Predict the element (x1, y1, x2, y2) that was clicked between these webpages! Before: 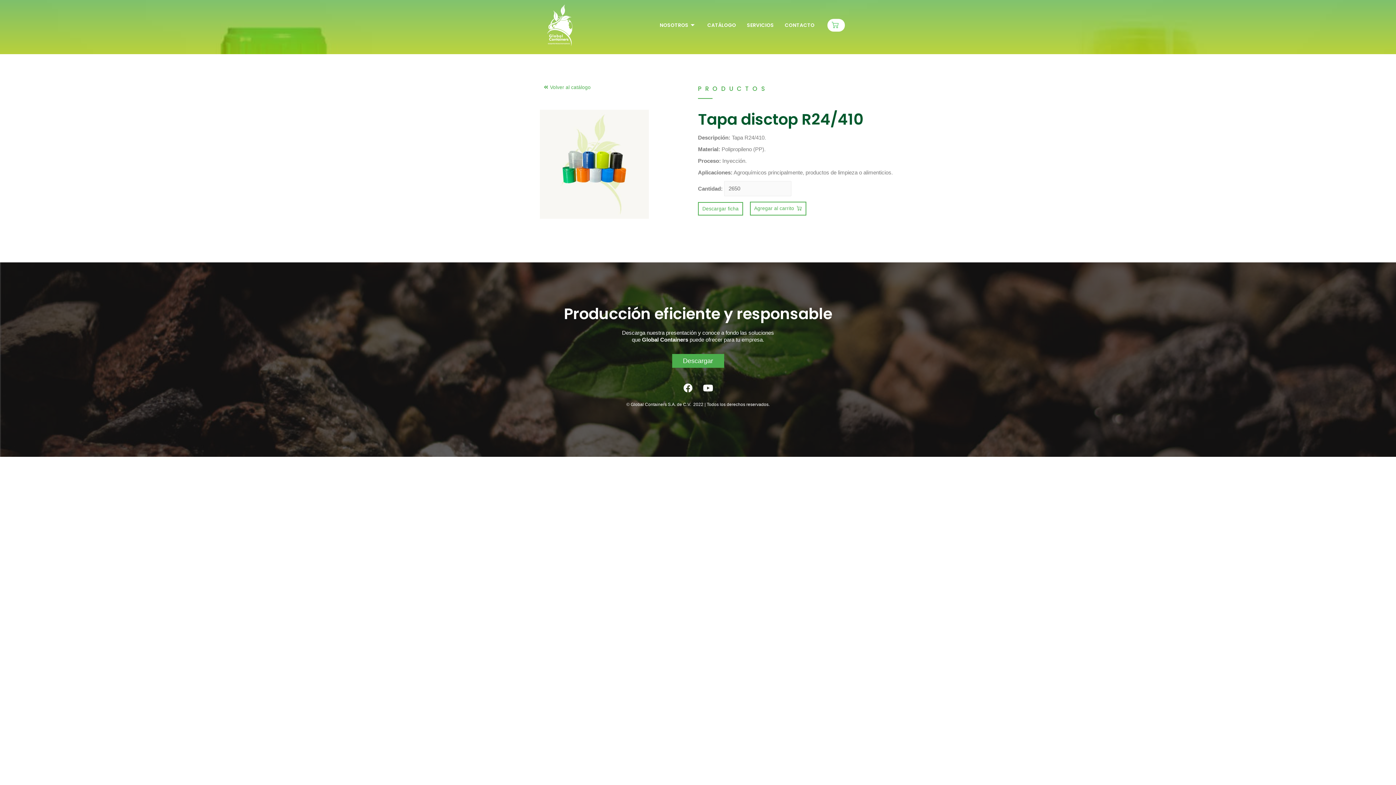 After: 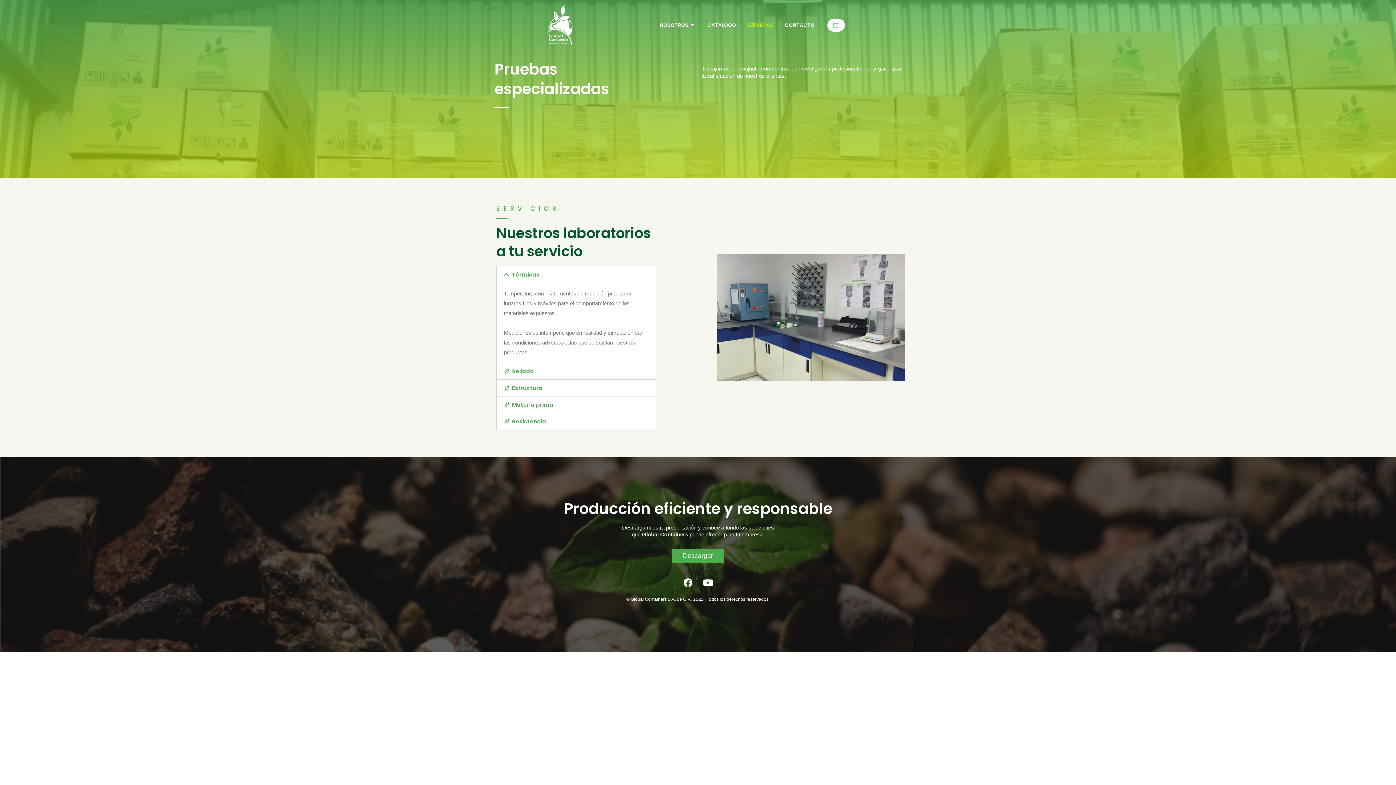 Action: label: SERVICIOS bbox: (741, 10, 779, 39)